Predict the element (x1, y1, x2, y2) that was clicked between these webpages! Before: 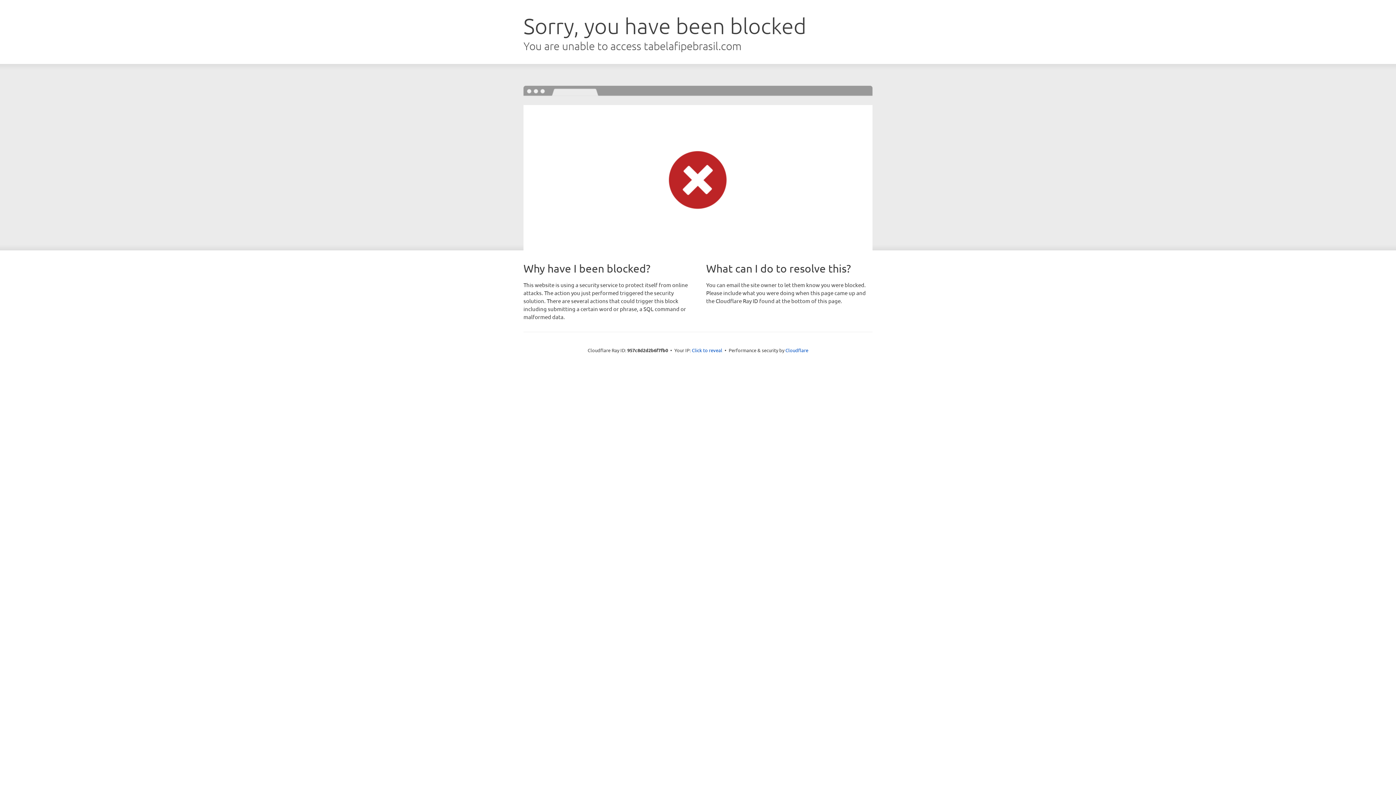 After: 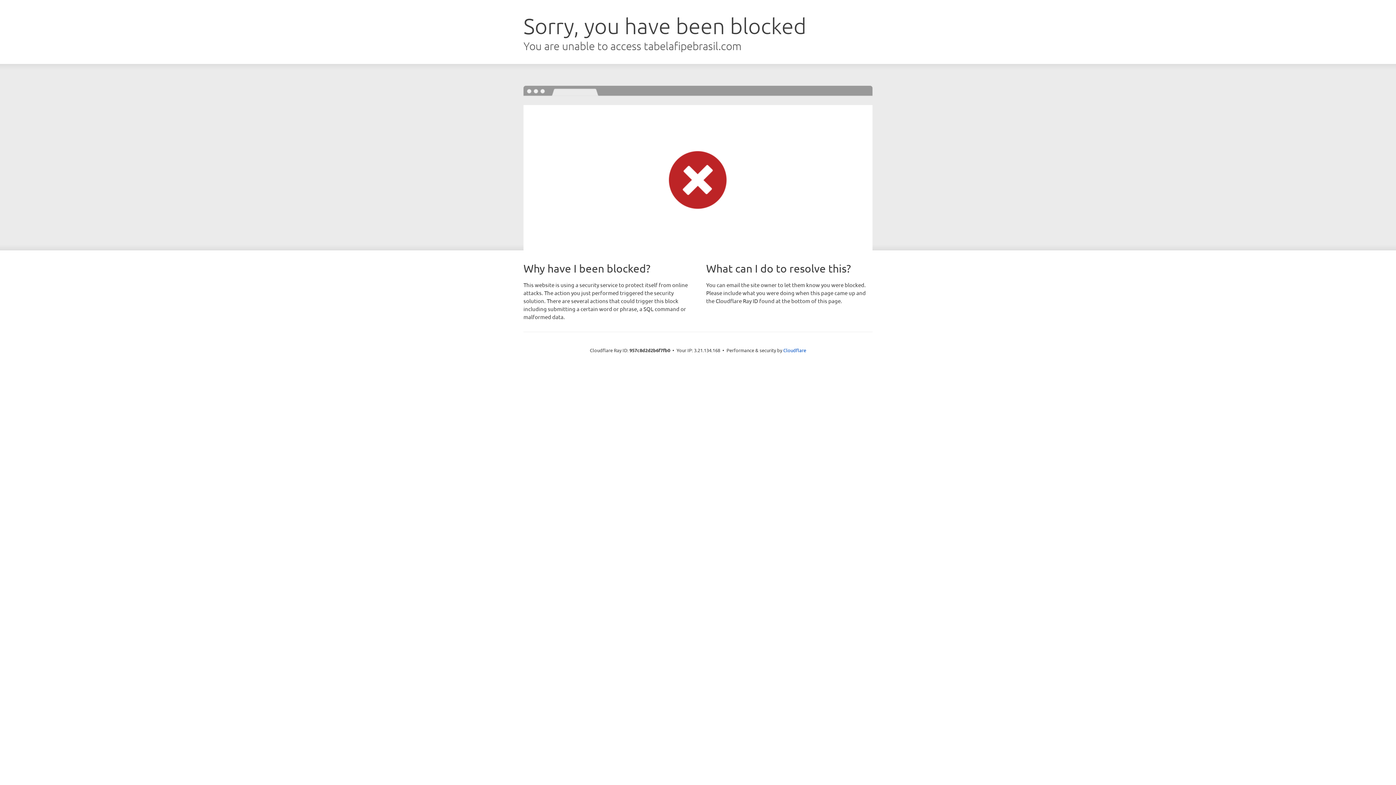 Action: label: Click to reveal bbox: (692, 346, 722, 353)